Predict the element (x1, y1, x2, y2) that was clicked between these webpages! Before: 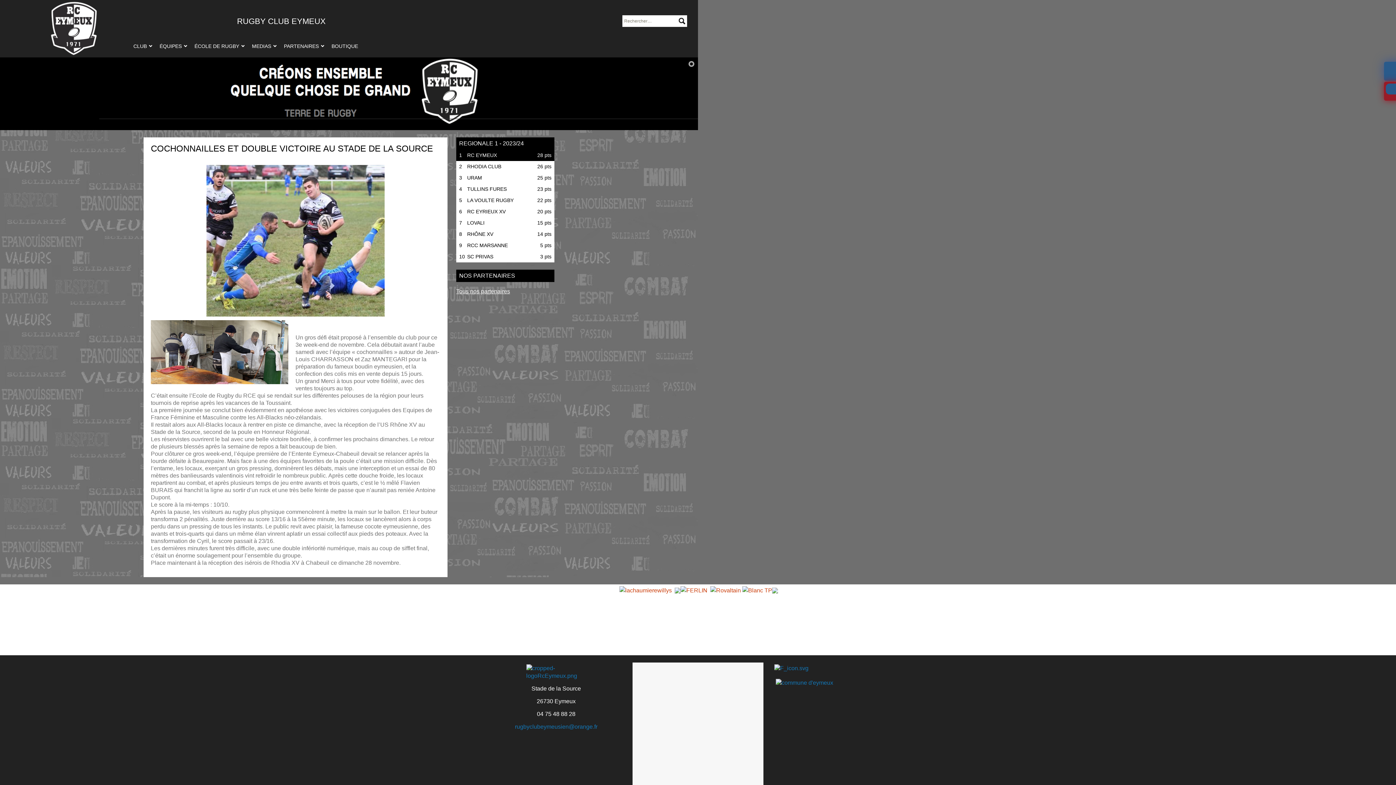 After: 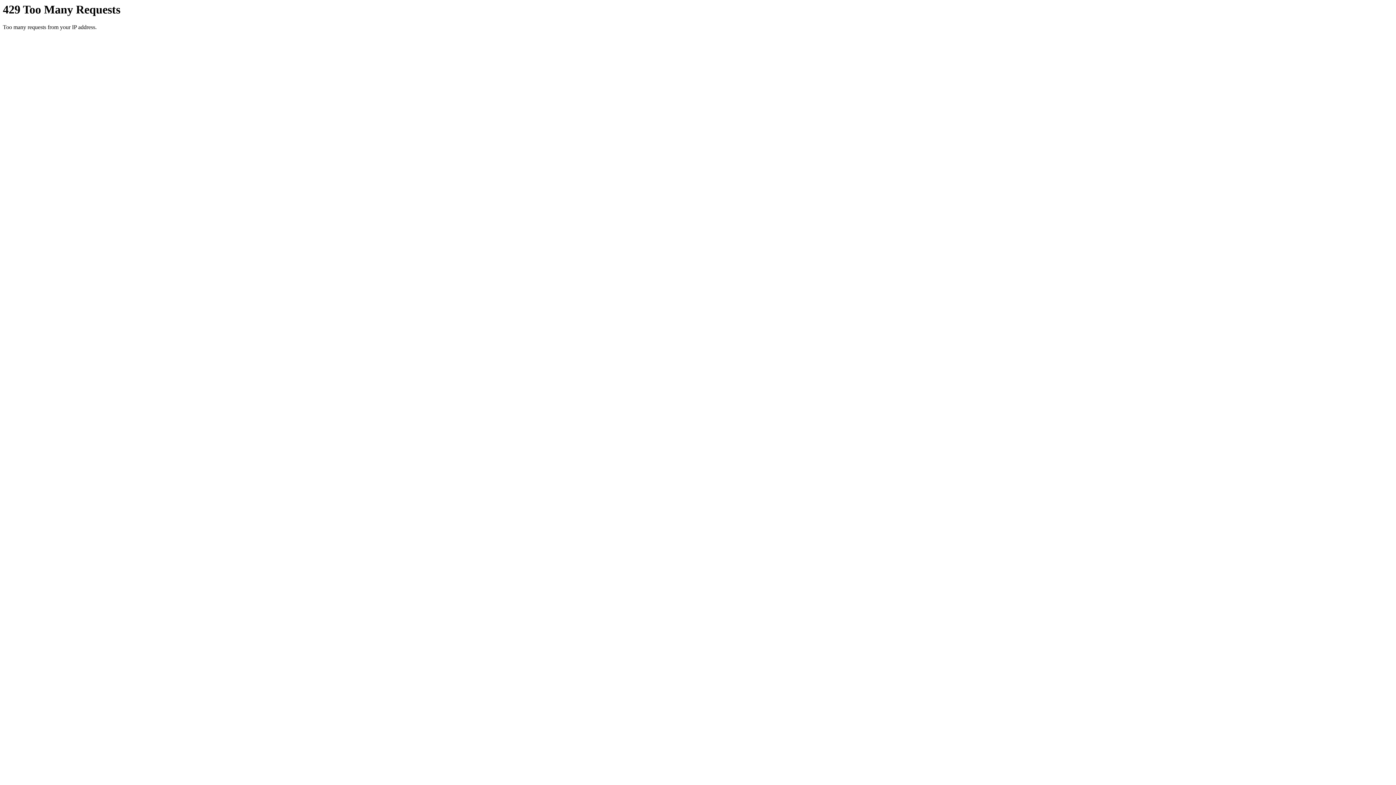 Action: label: MEDIAS bbox: (248, 41, 280, 51)